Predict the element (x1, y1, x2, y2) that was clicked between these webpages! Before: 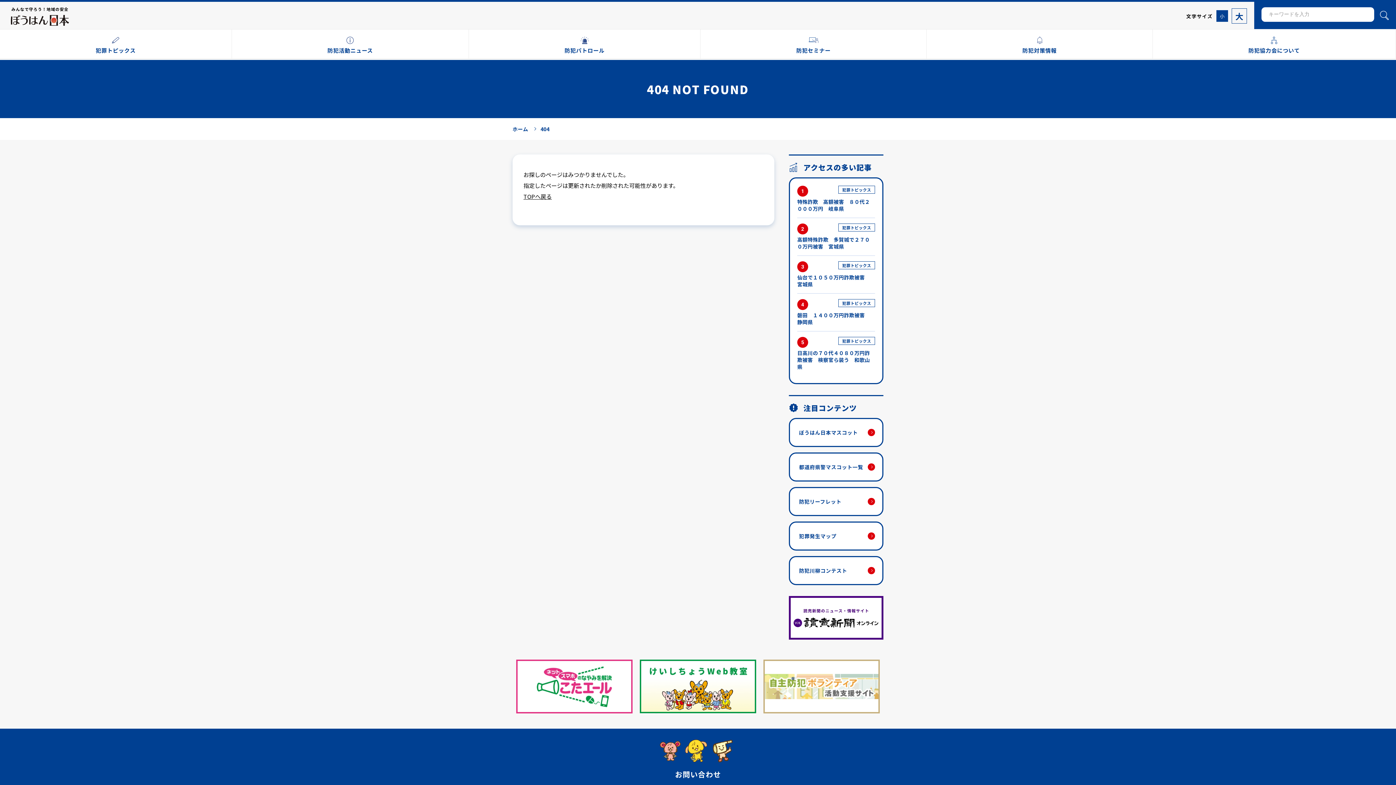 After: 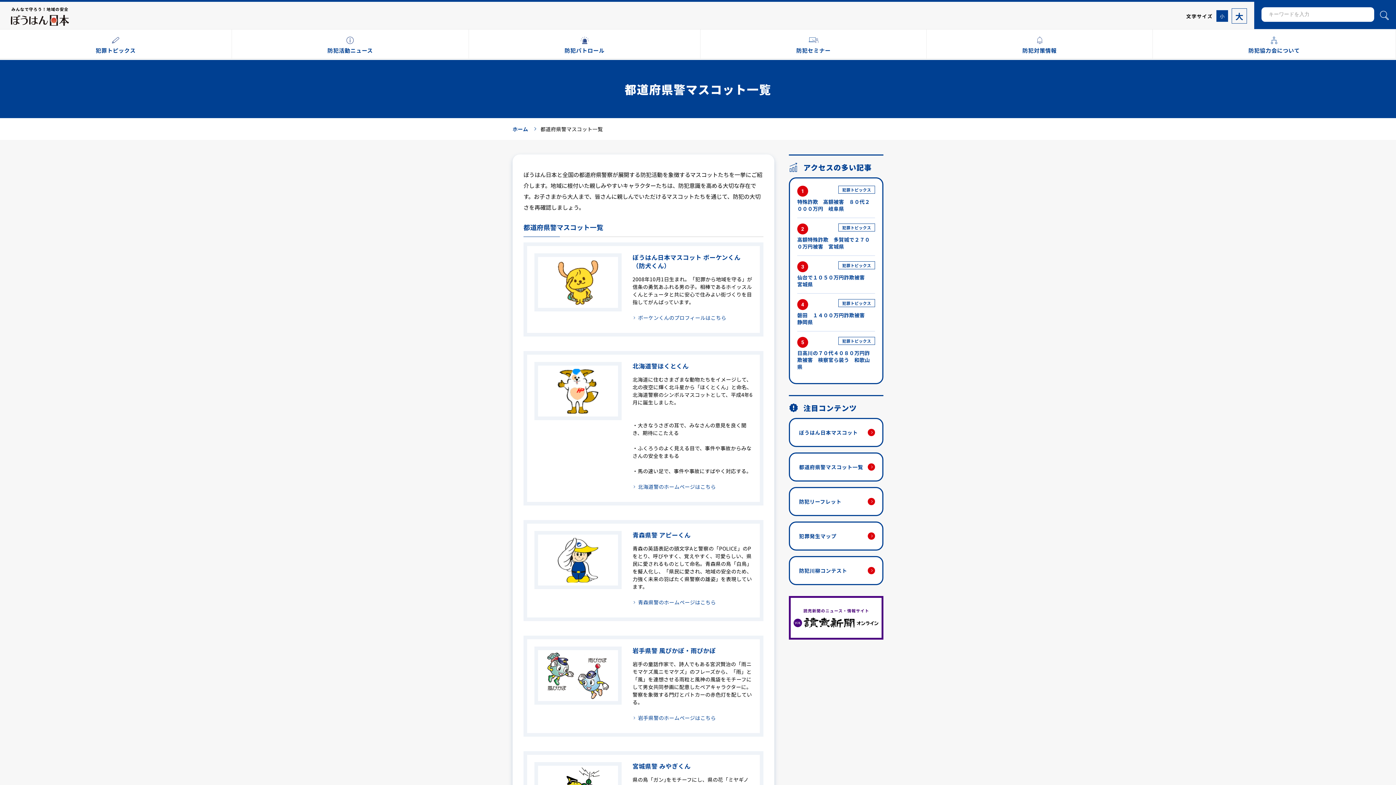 Action: label: 都道府県警マスコット一覧 bbox: (789, 452, 883, 481)